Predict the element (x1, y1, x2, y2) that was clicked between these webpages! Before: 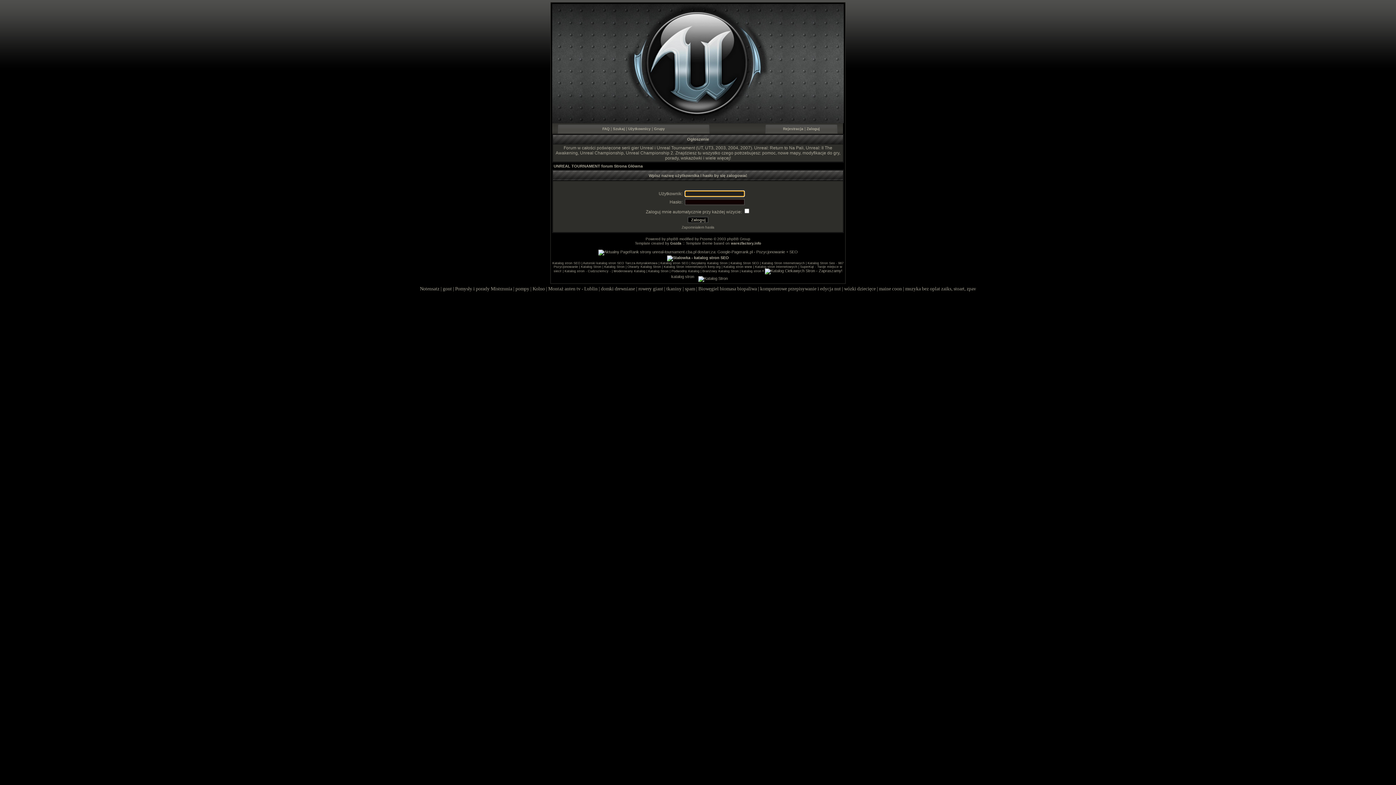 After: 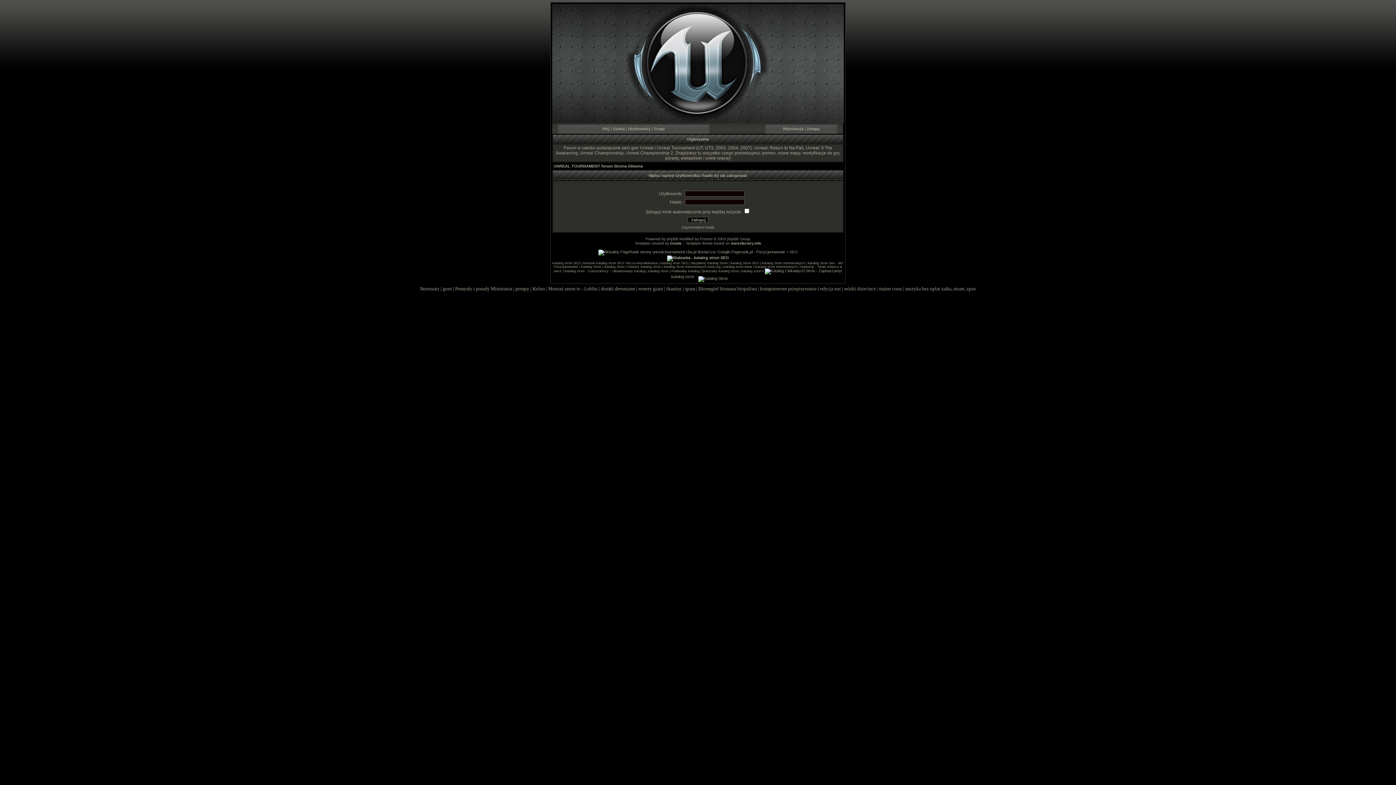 Action: bbox: (667, 255, 729, 260)